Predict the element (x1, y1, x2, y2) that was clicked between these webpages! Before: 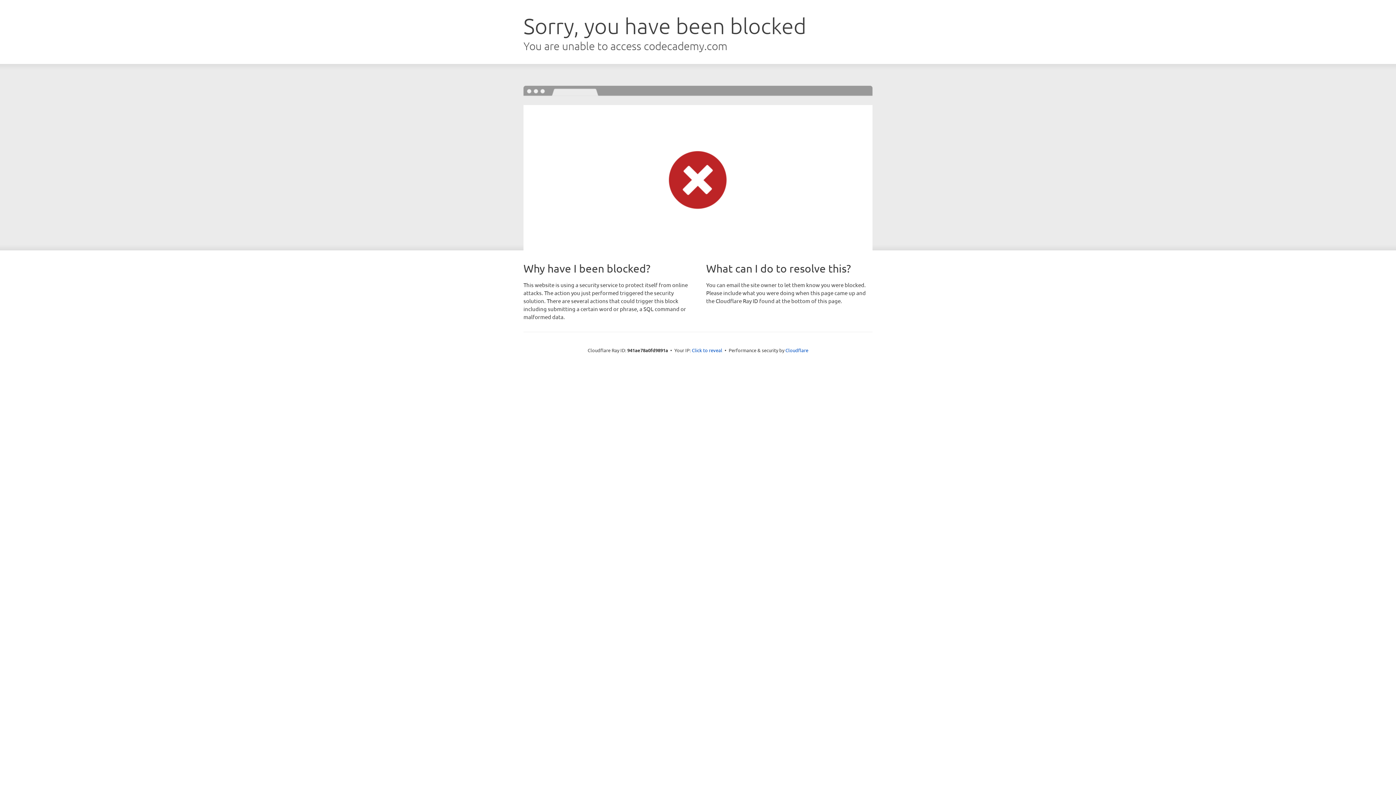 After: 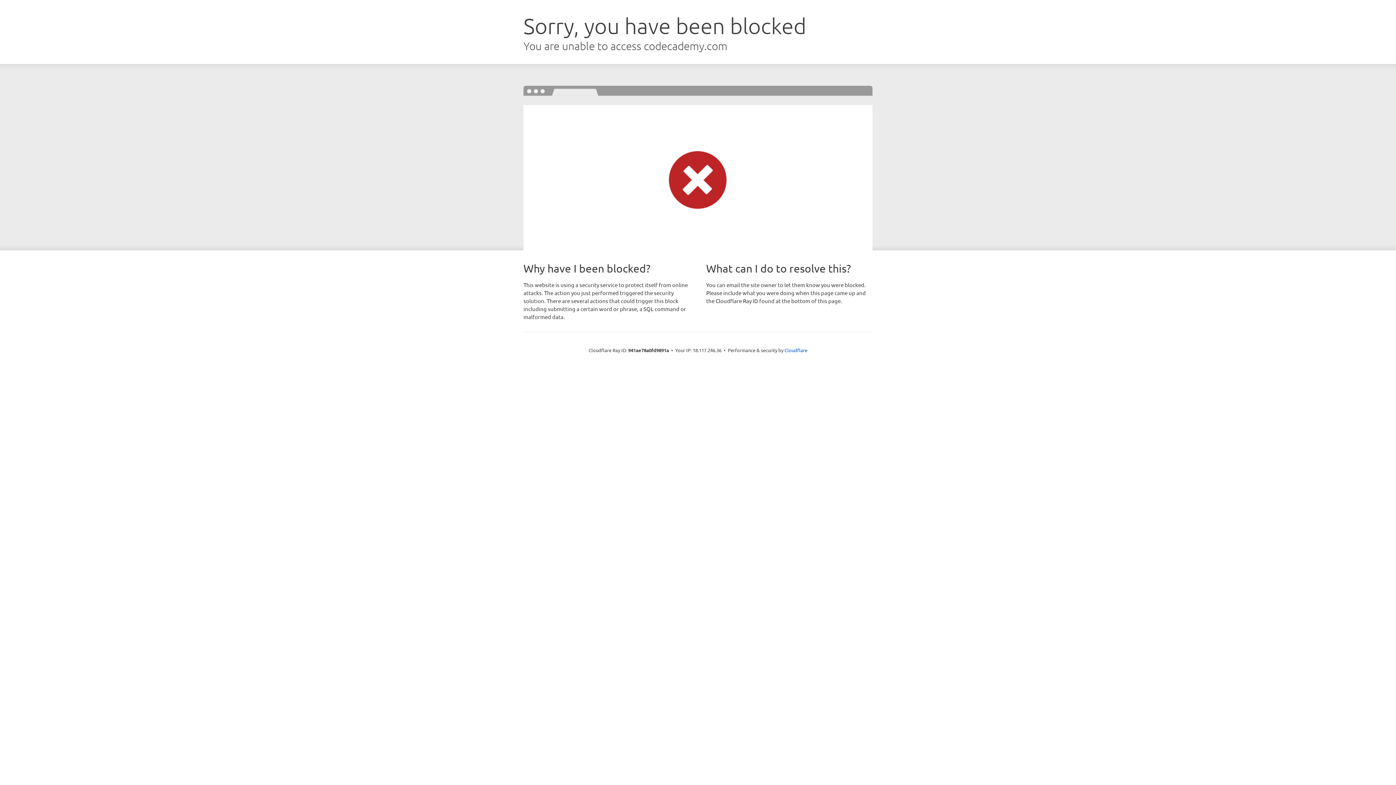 Action: label: Click to reveal bbox: (692, 346, 722, 353)